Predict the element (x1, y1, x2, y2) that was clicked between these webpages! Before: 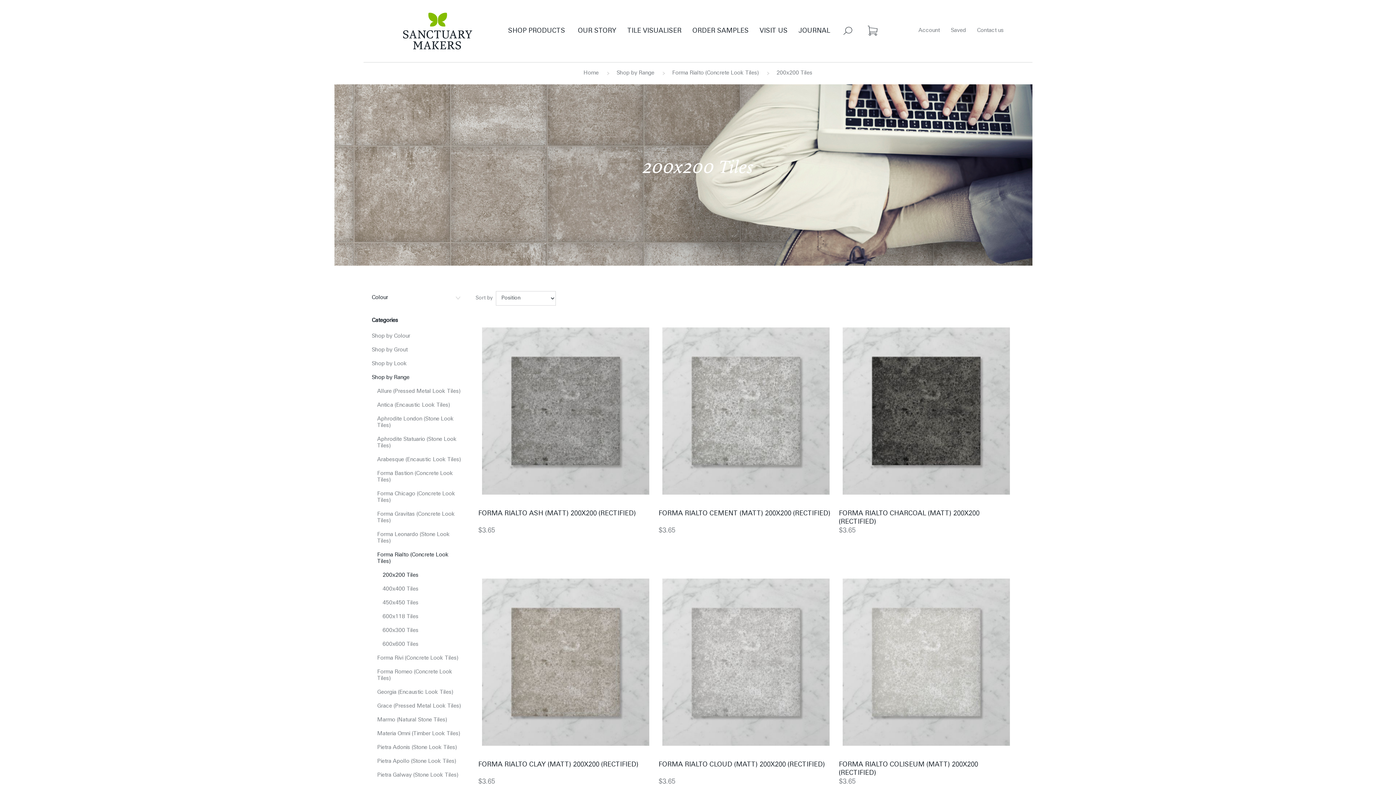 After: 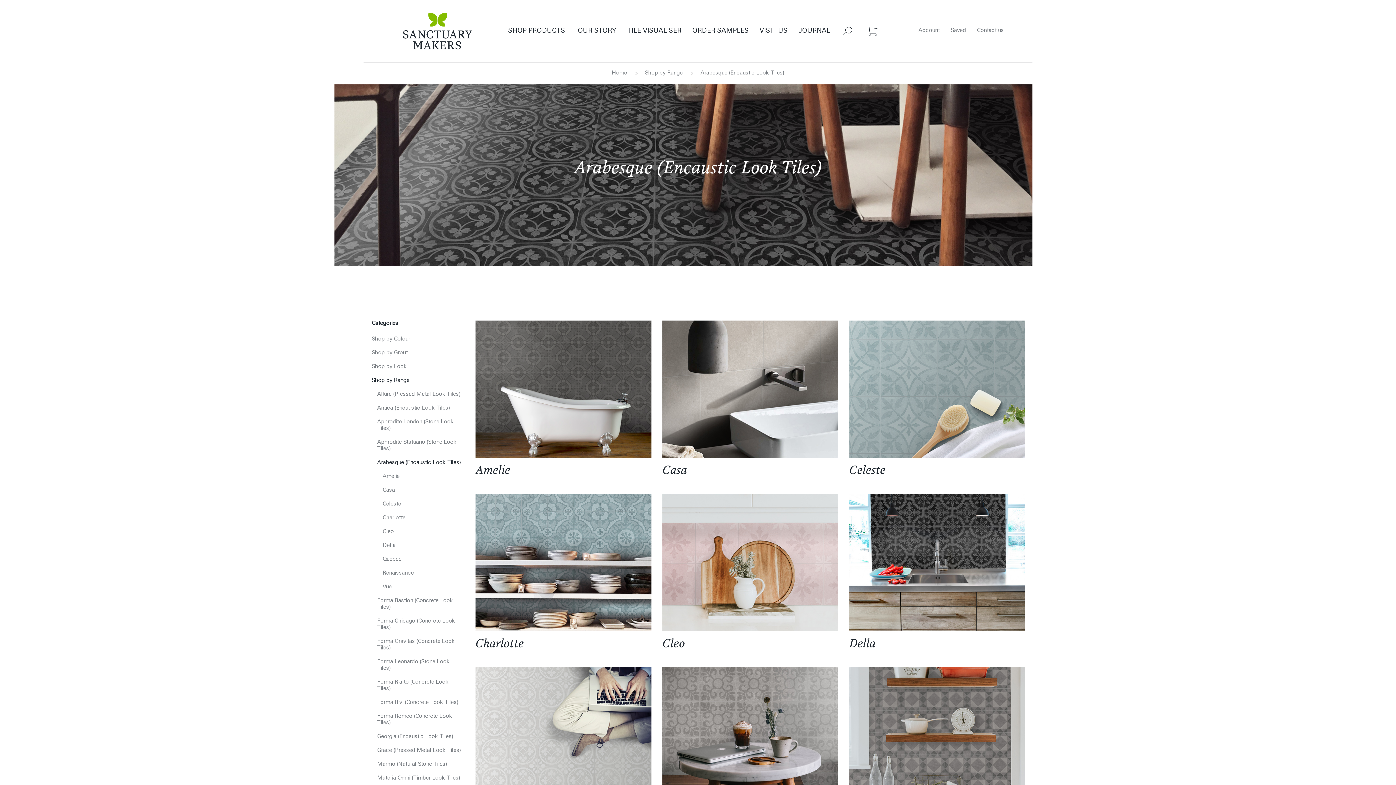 Action: bbox: (377, 453, 460, 467) label: Arabesque (Encaustic Look Tiles)